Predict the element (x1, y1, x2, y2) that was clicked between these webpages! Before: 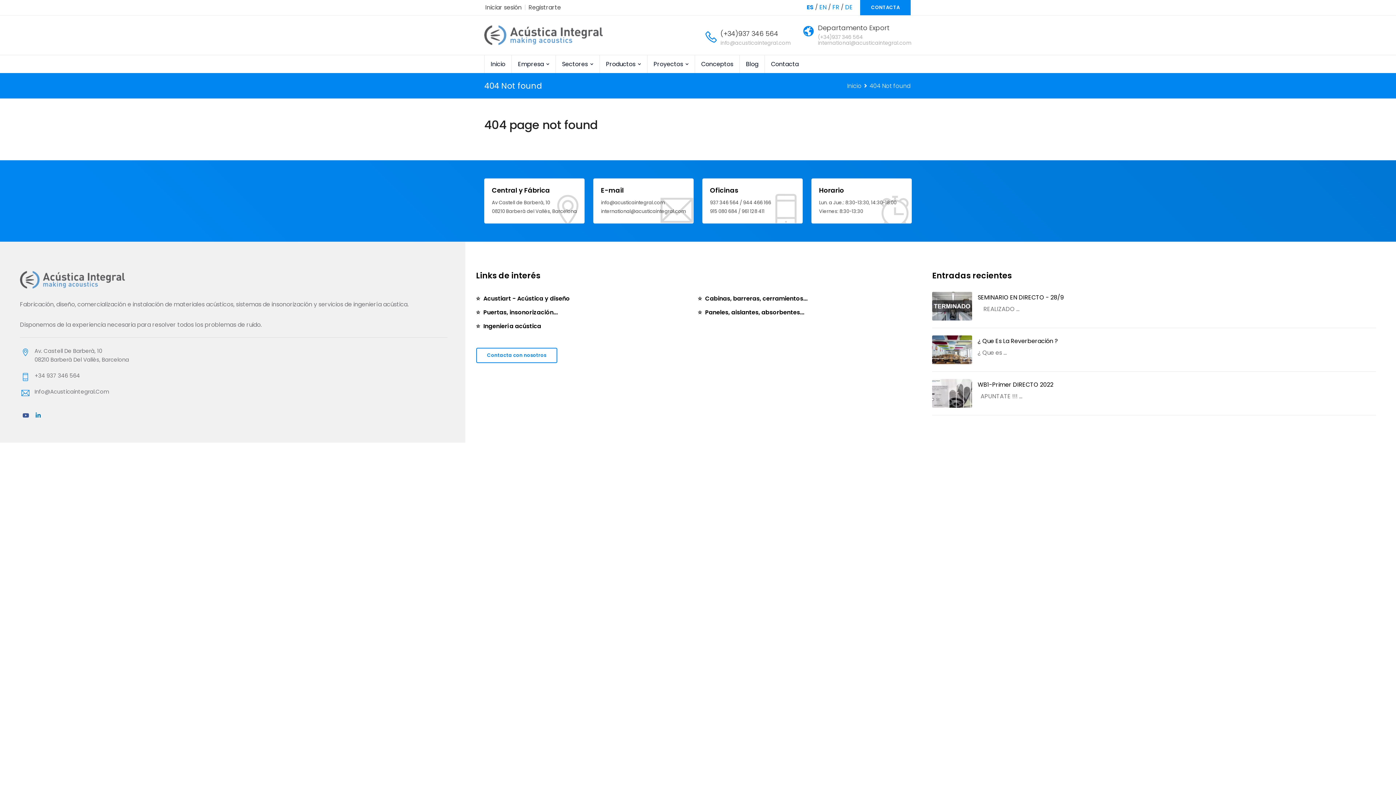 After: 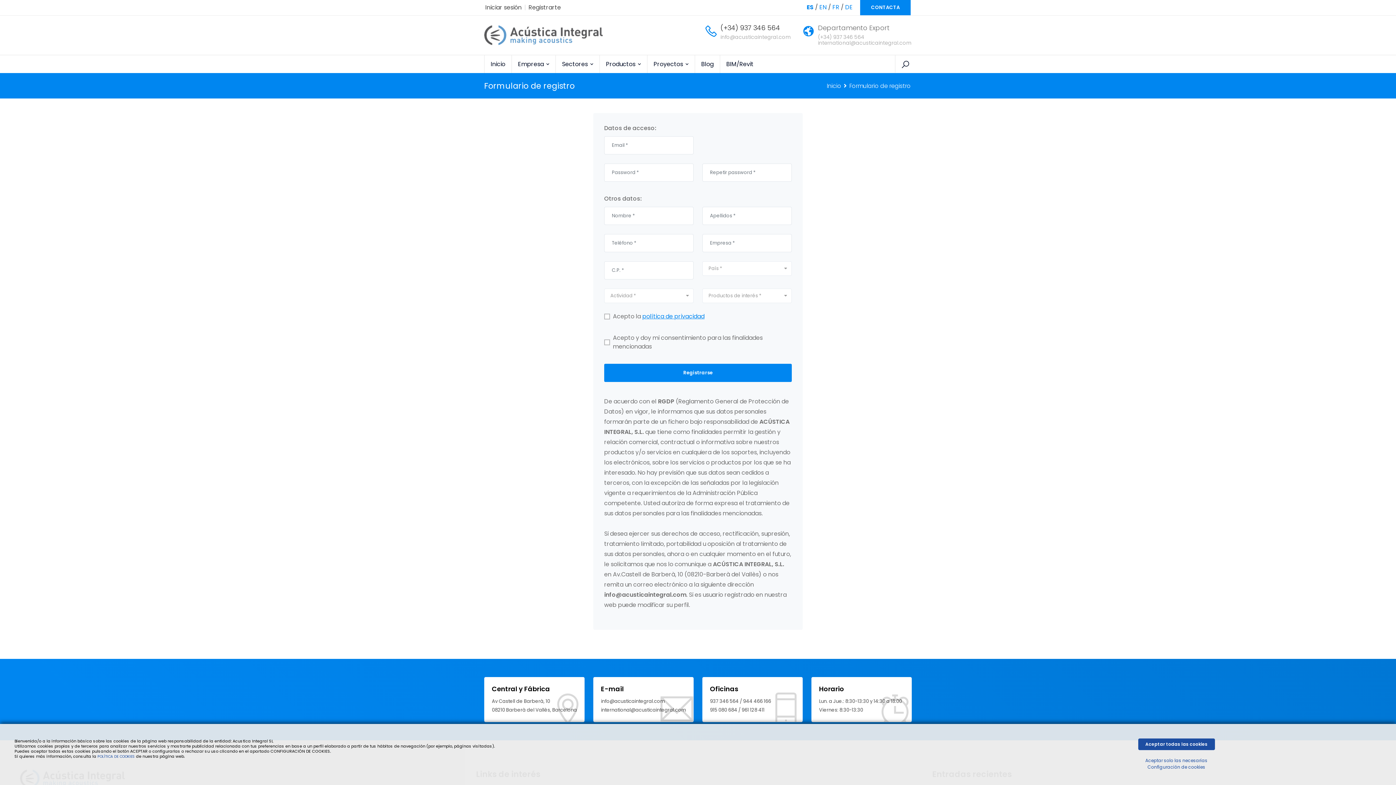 Action: bbox: (528, 3, 561, 11) label: Registrarte